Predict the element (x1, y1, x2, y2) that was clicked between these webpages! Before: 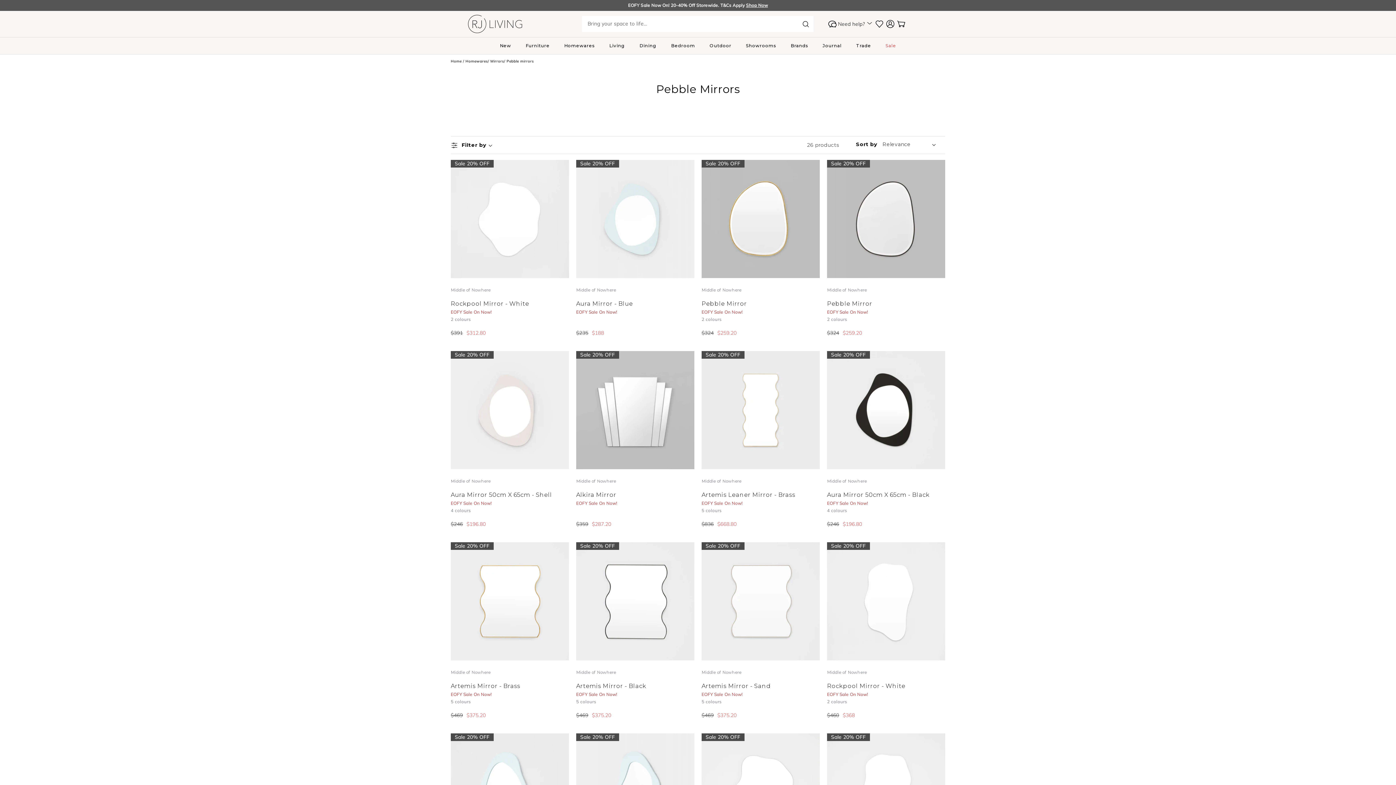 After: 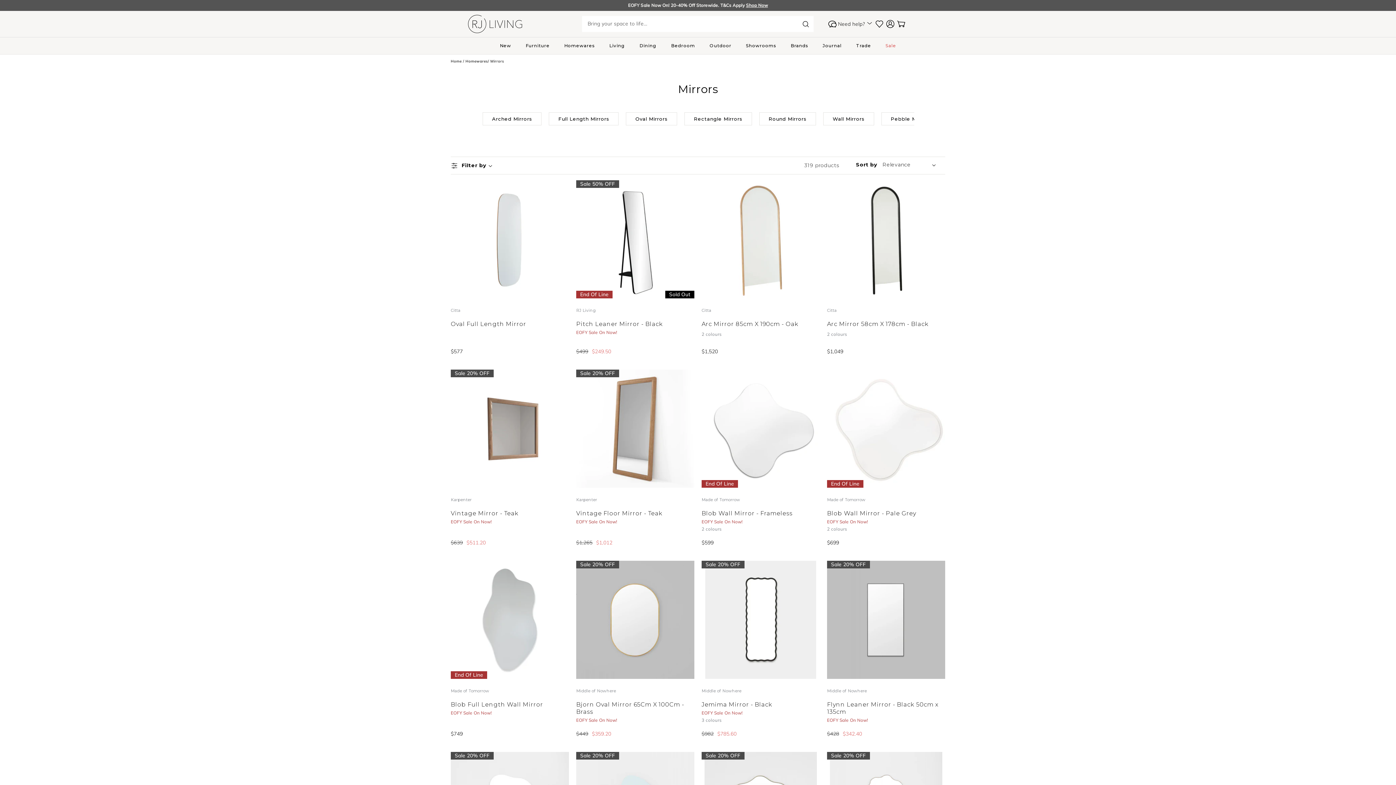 Action: label: Mirrors bbox: (490, 58, 504, 63)